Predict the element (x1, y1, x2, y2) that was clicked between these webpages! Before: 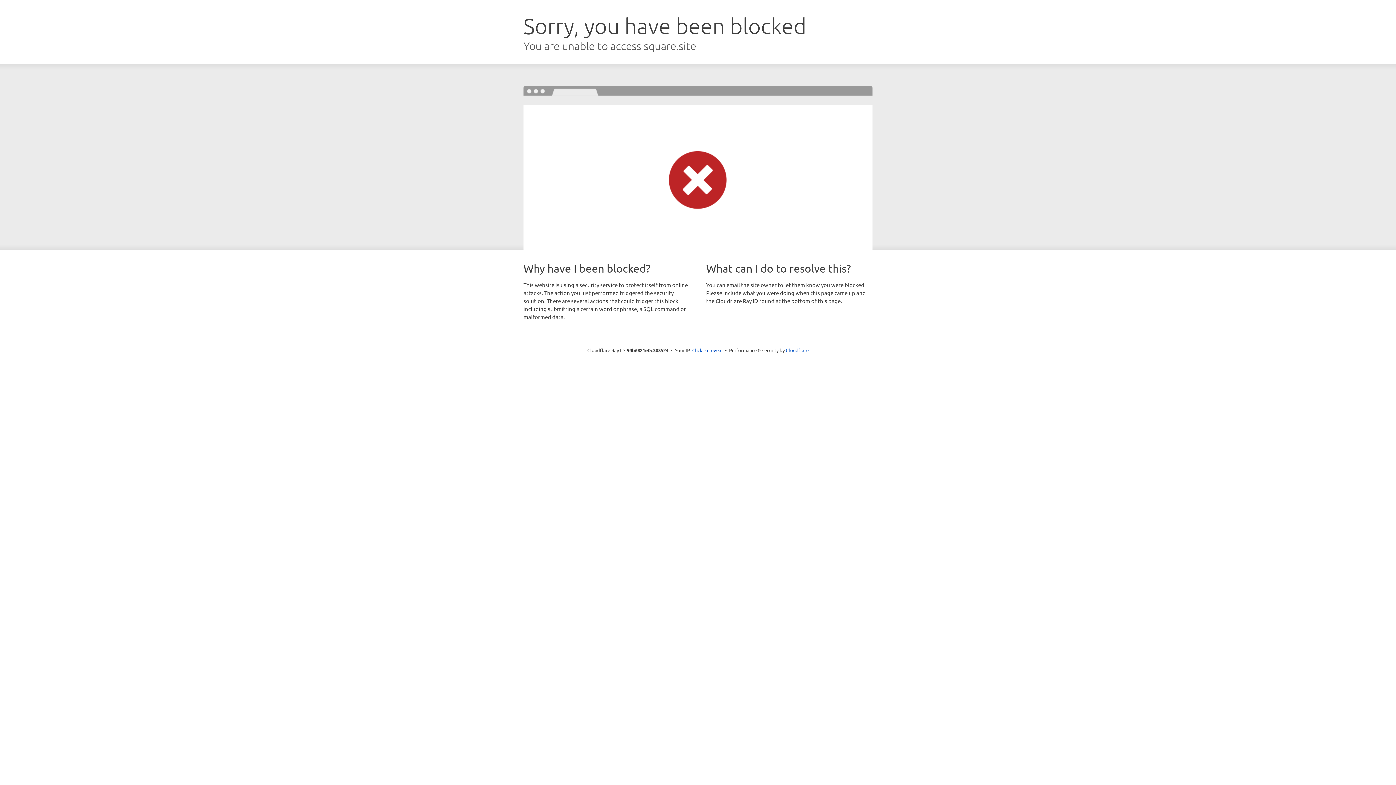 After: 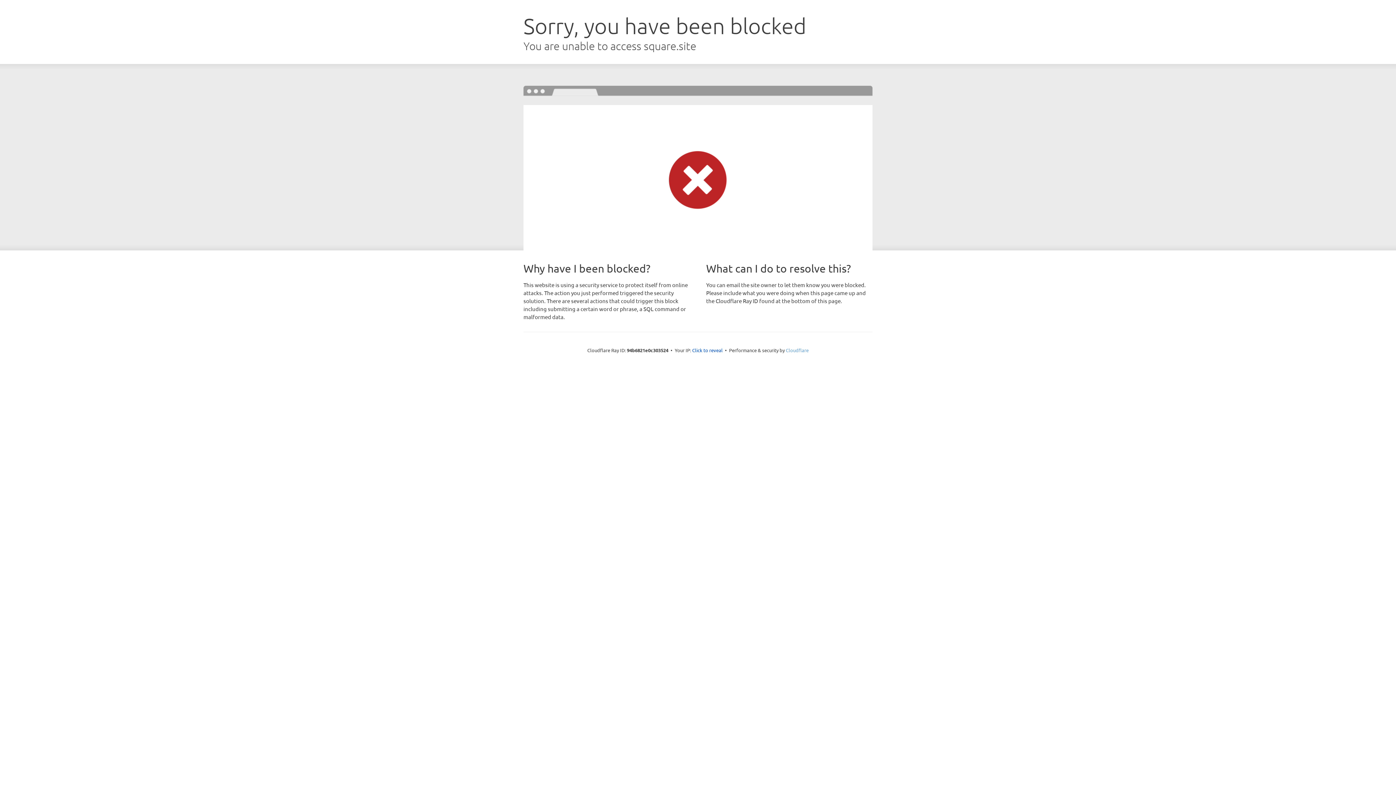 Action: label: Cloudflare bbox: (786, 347, 808, 353)